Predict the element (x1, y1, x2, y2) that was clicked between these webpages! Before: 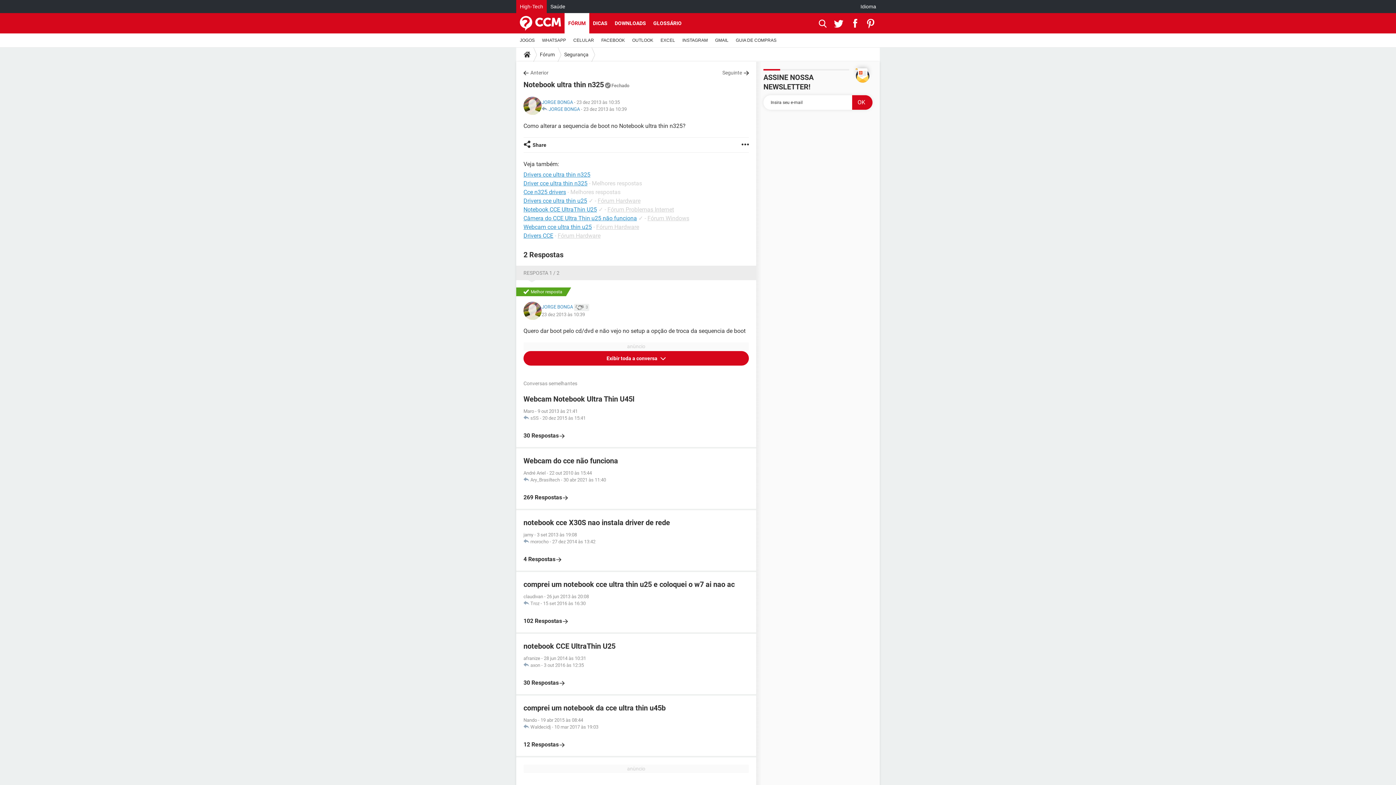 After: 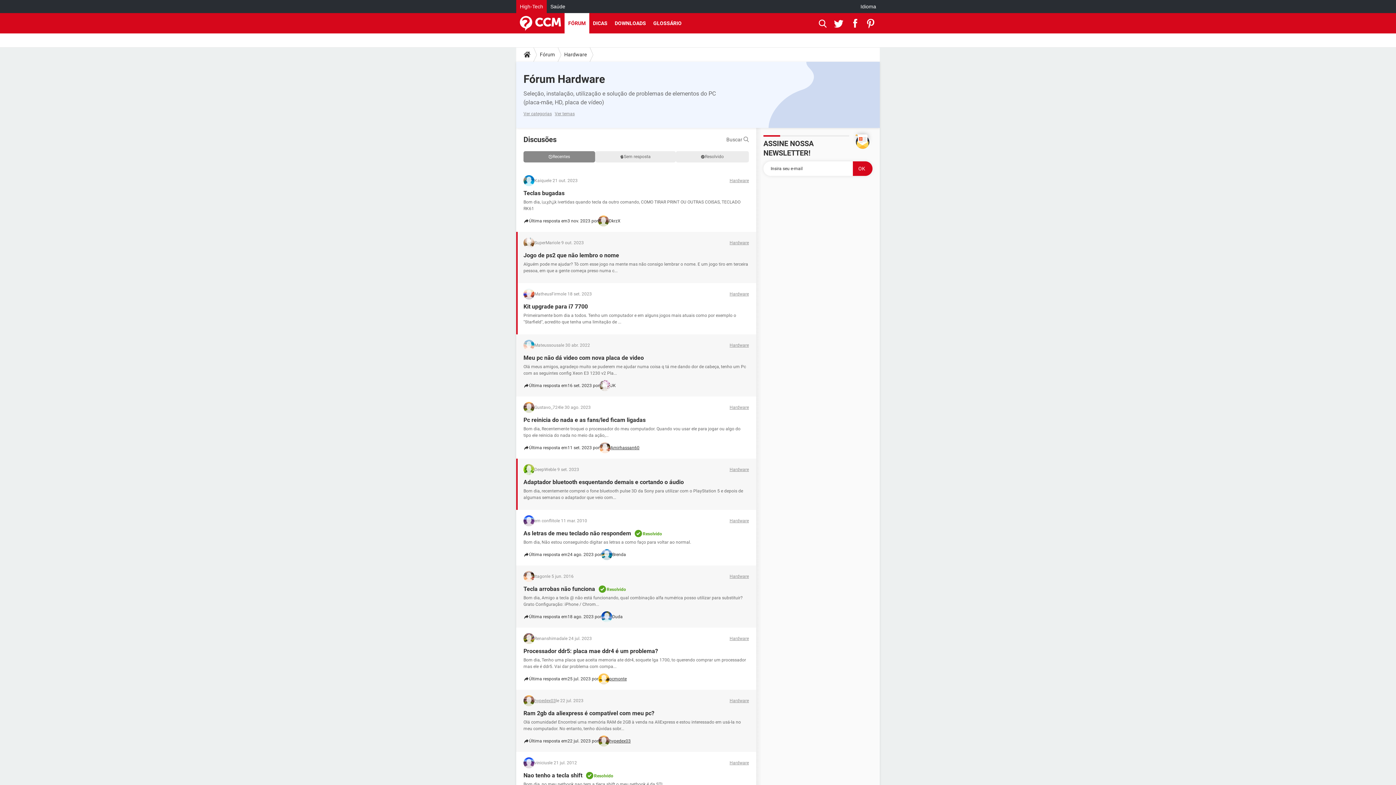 Action: bbox: (596, 223, 639, 230) label: Fórum Hardware